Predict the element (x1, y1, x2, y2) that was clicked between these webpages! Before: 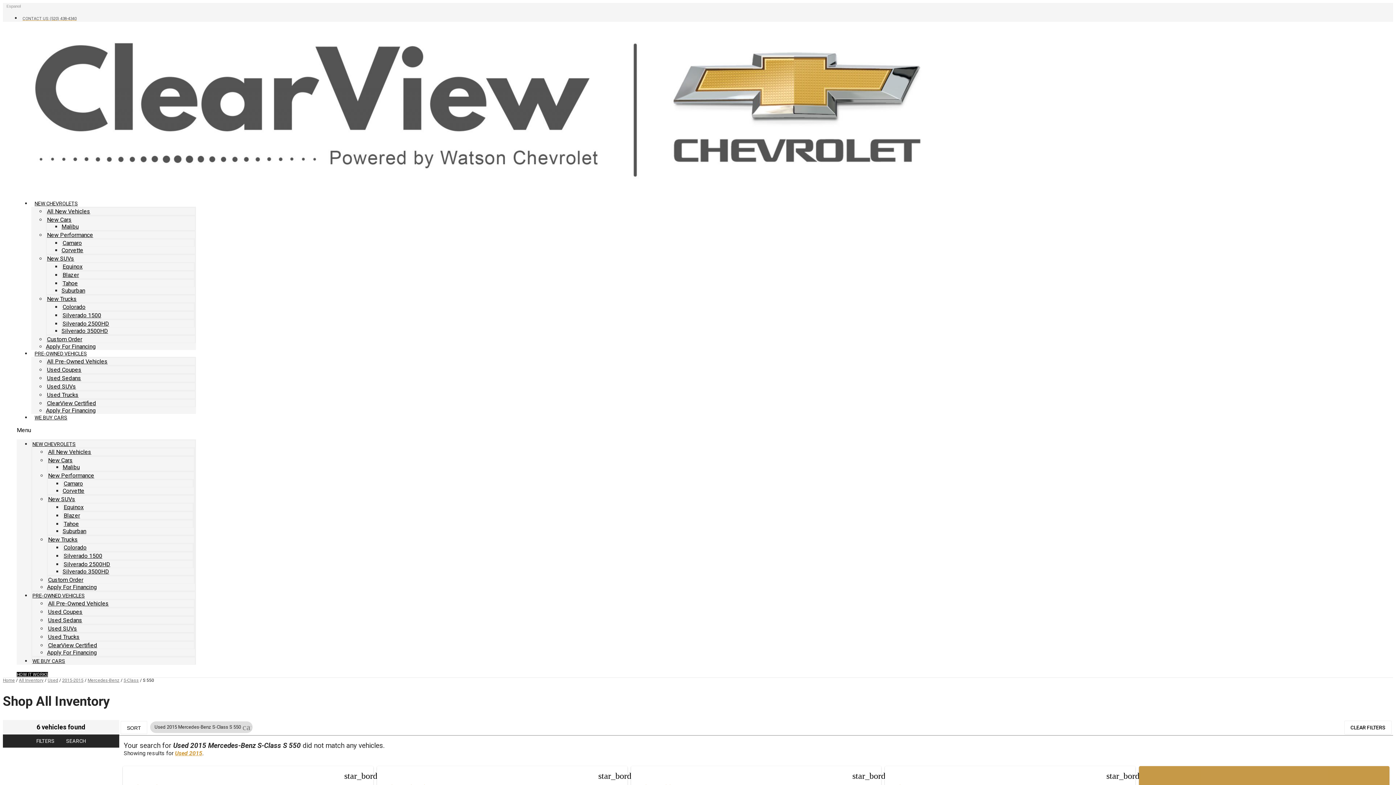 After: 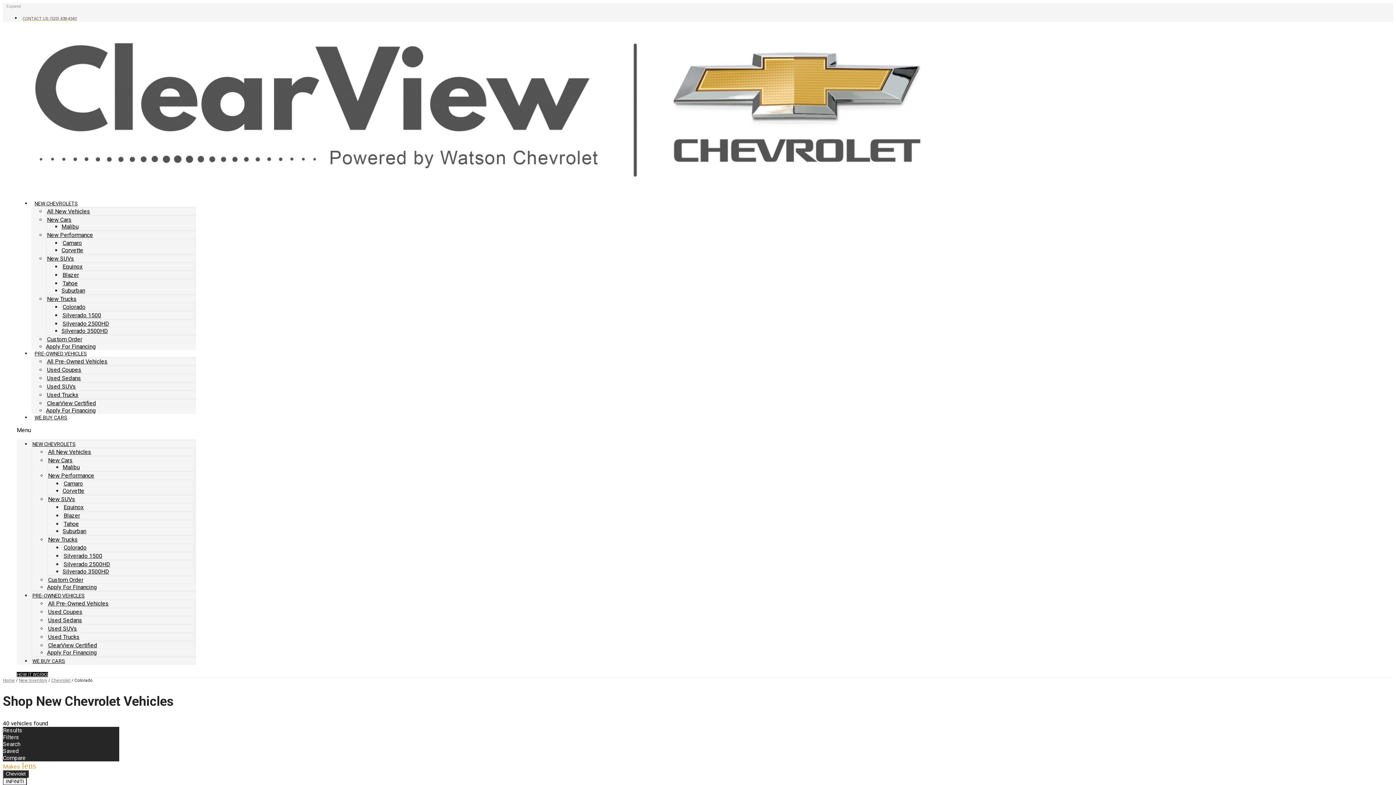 Action: bbox: (63, 544, 86, 551) label: Colorado